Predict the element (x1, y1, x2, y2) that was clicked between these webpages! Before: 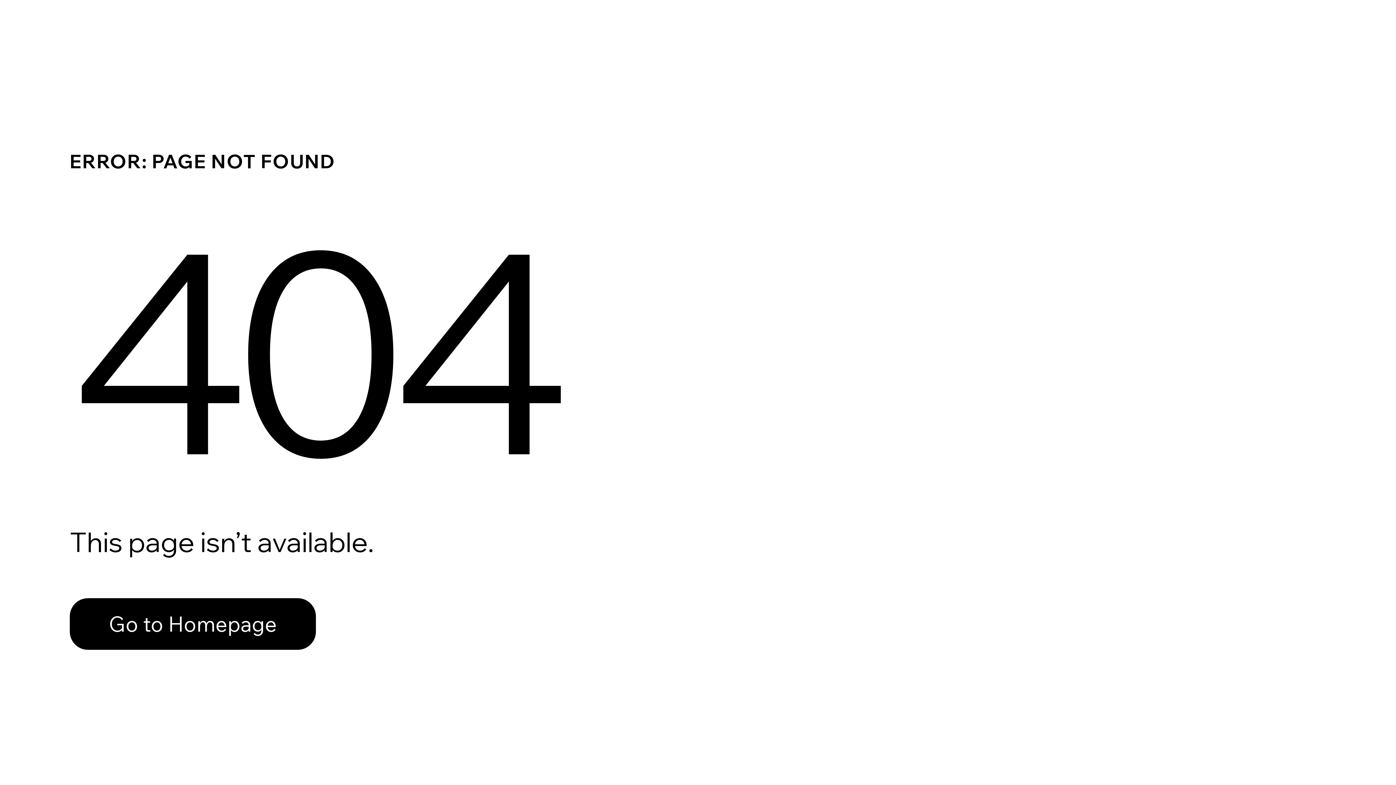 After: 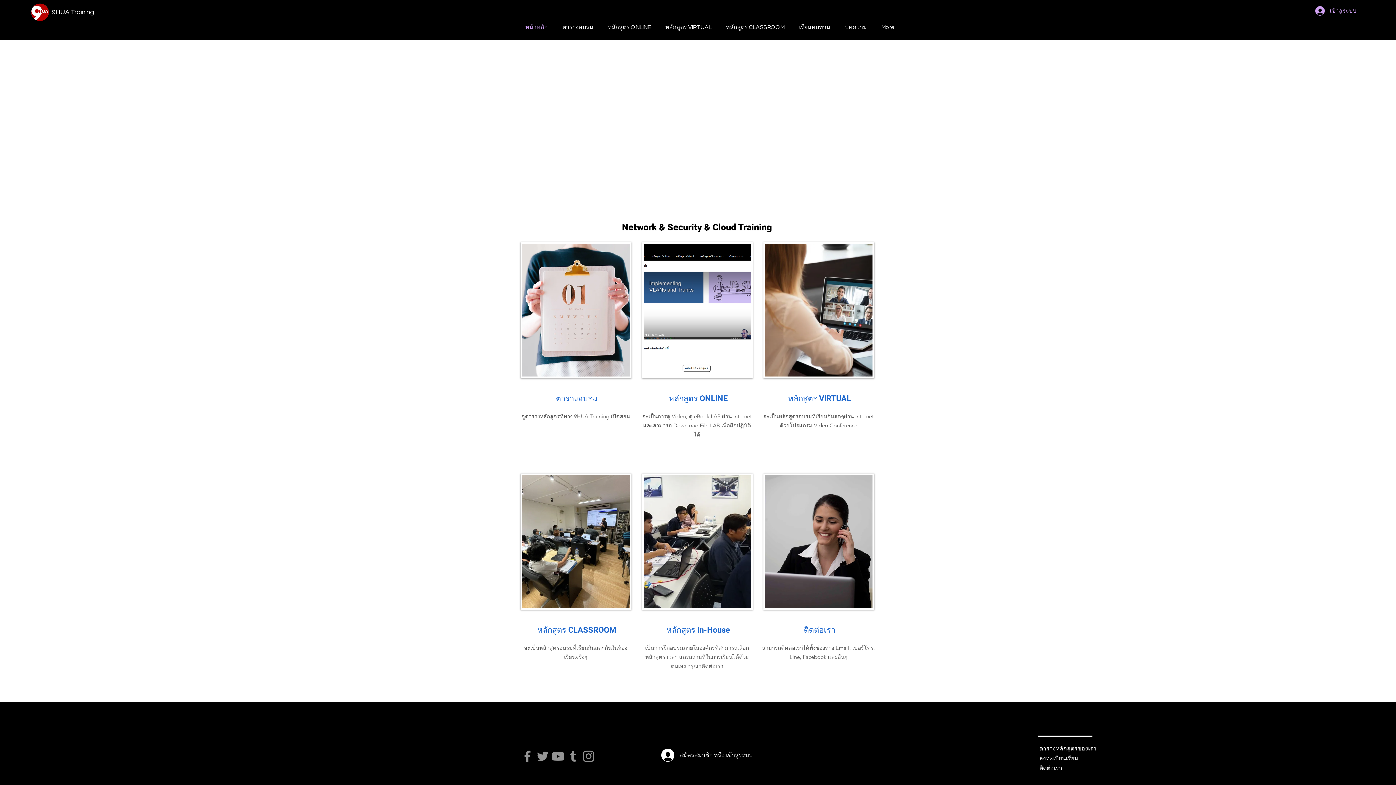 Action: bbox: (69, 582, 768, 659) label: Go to Homepage